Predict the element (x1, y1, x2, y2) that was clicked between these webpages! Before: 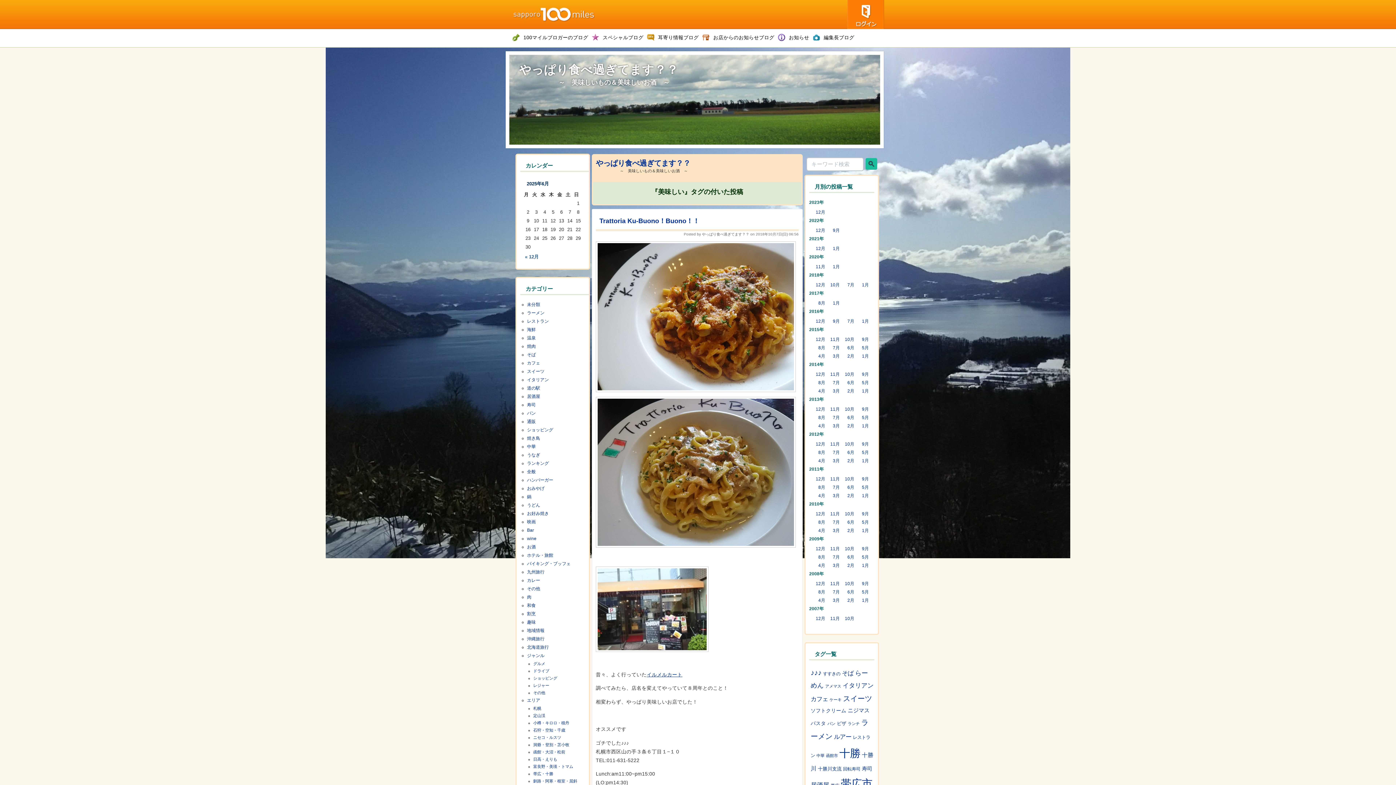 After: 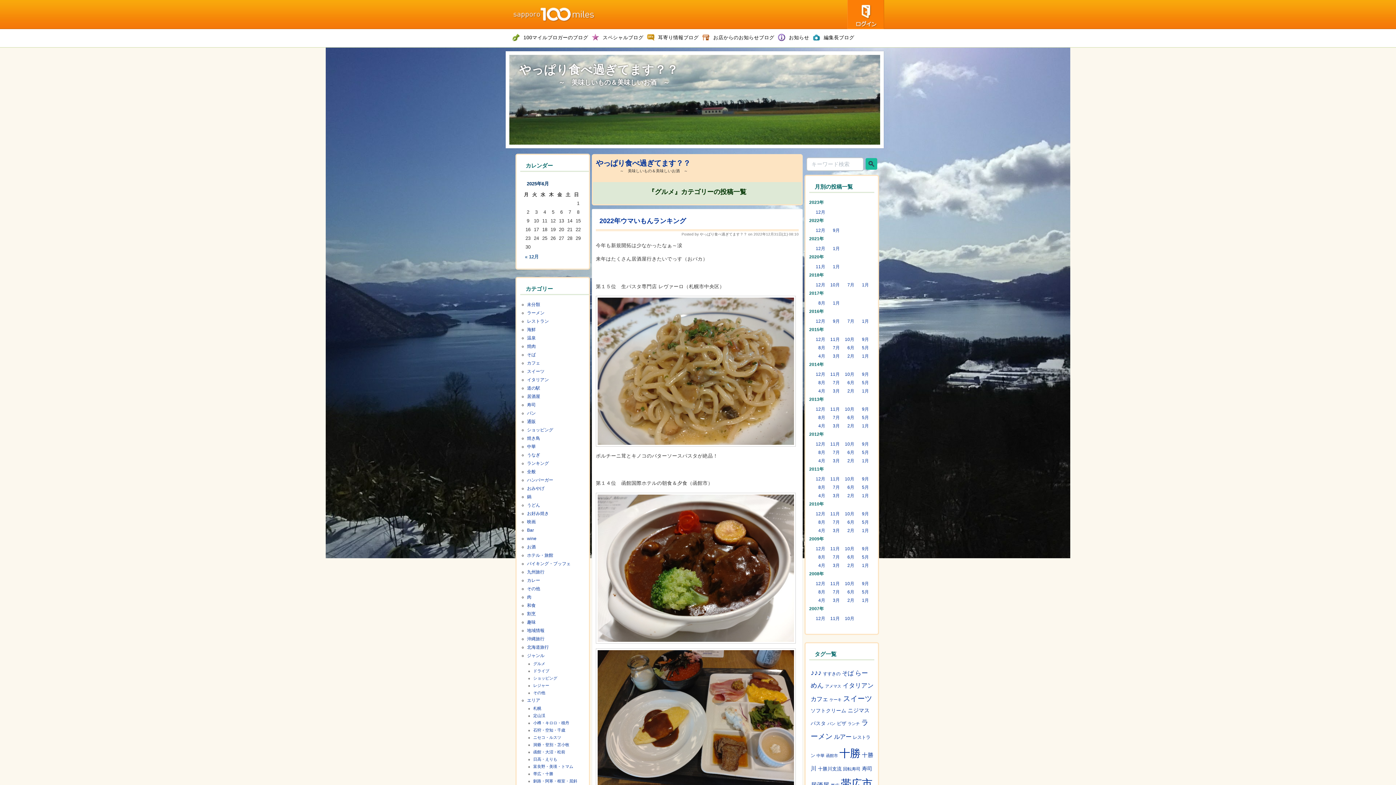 Action: bbox: (533, 661, 545, 666) label: グルメ